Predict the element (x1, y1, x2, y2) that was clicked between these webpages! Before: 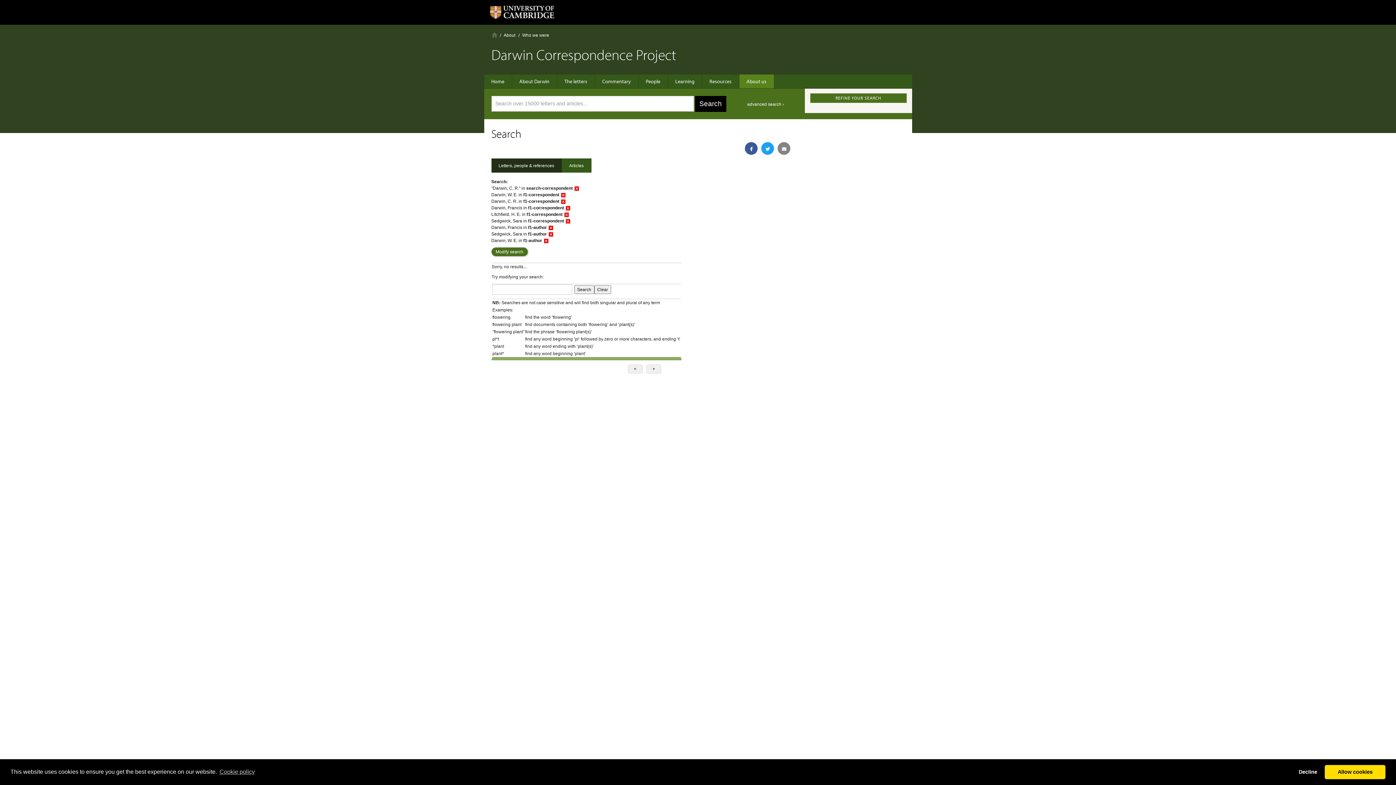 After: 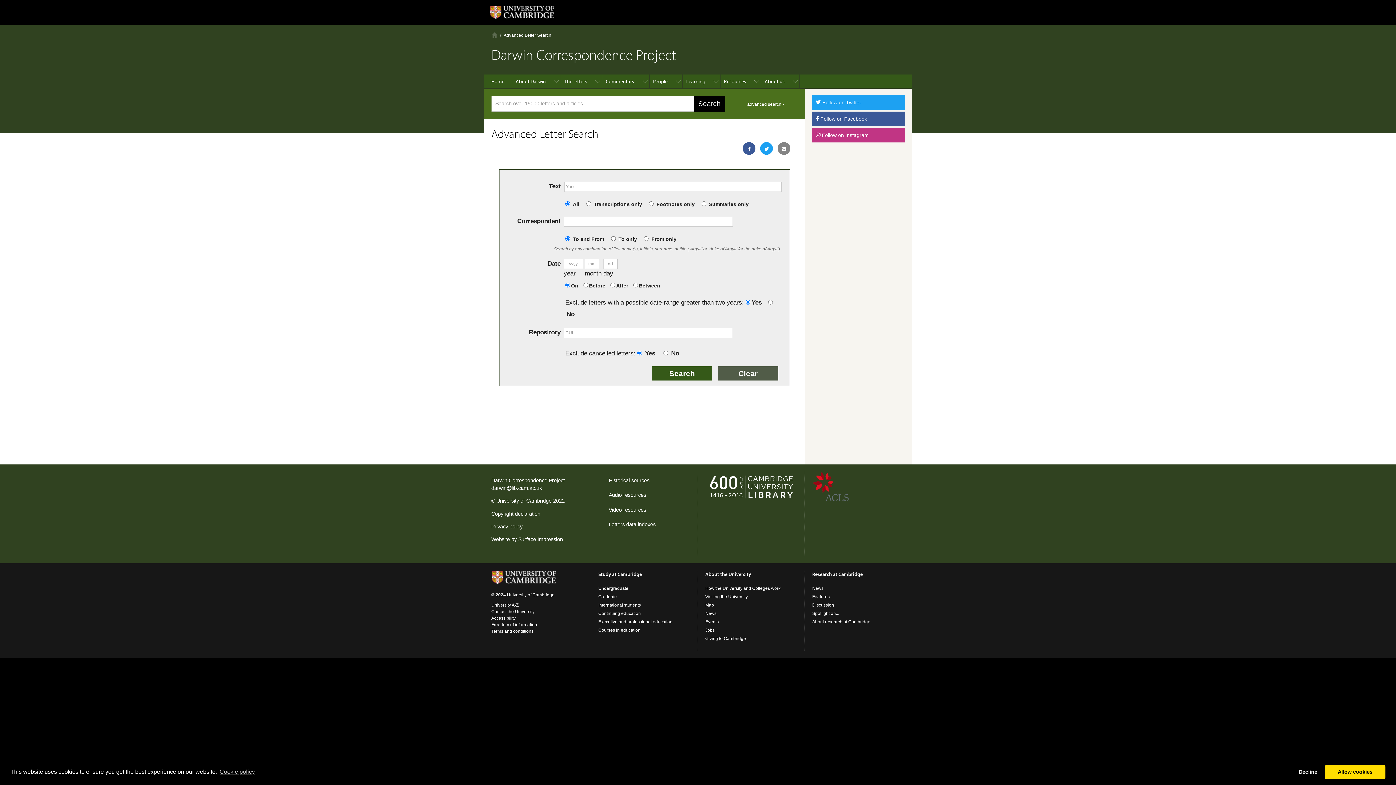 Action: label: Modify search bbox: (491, 247, 527, 256)